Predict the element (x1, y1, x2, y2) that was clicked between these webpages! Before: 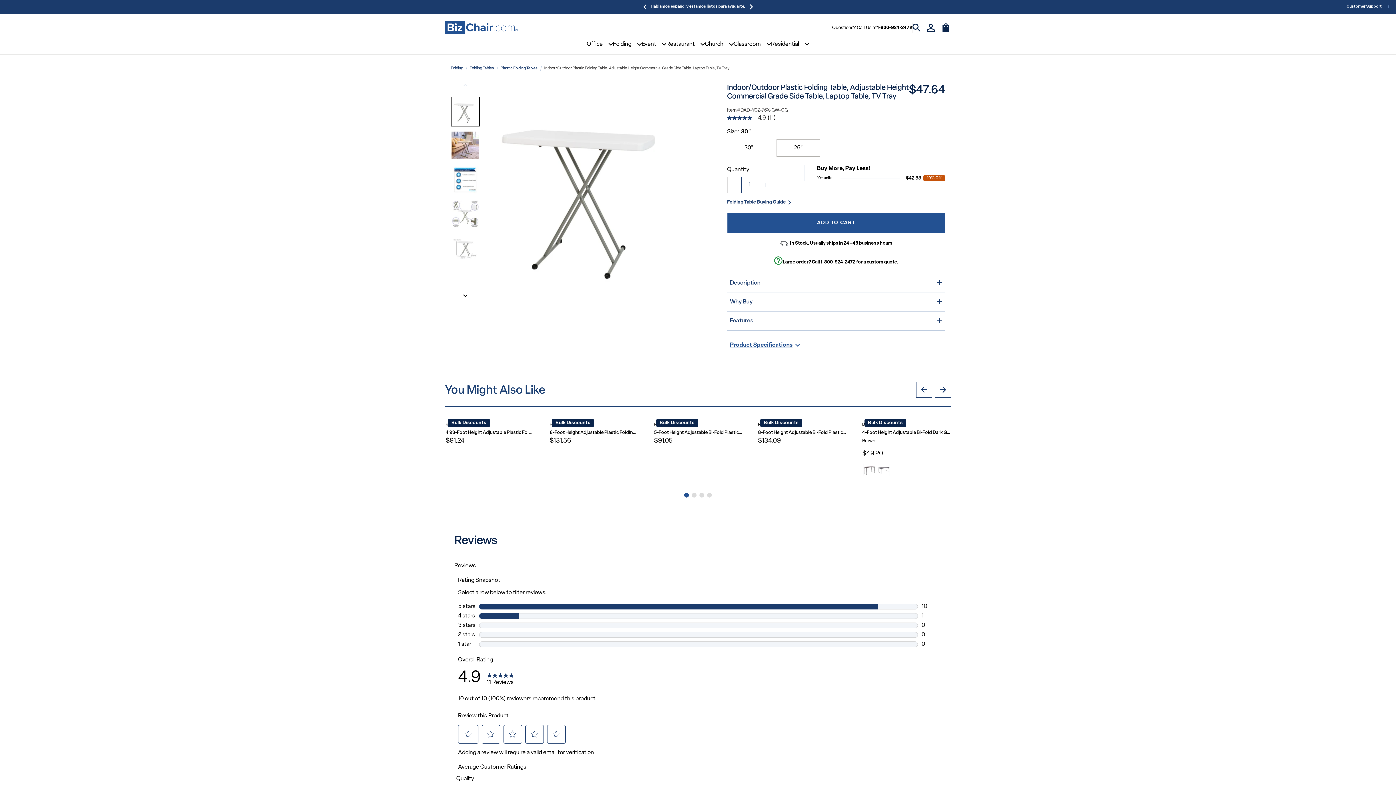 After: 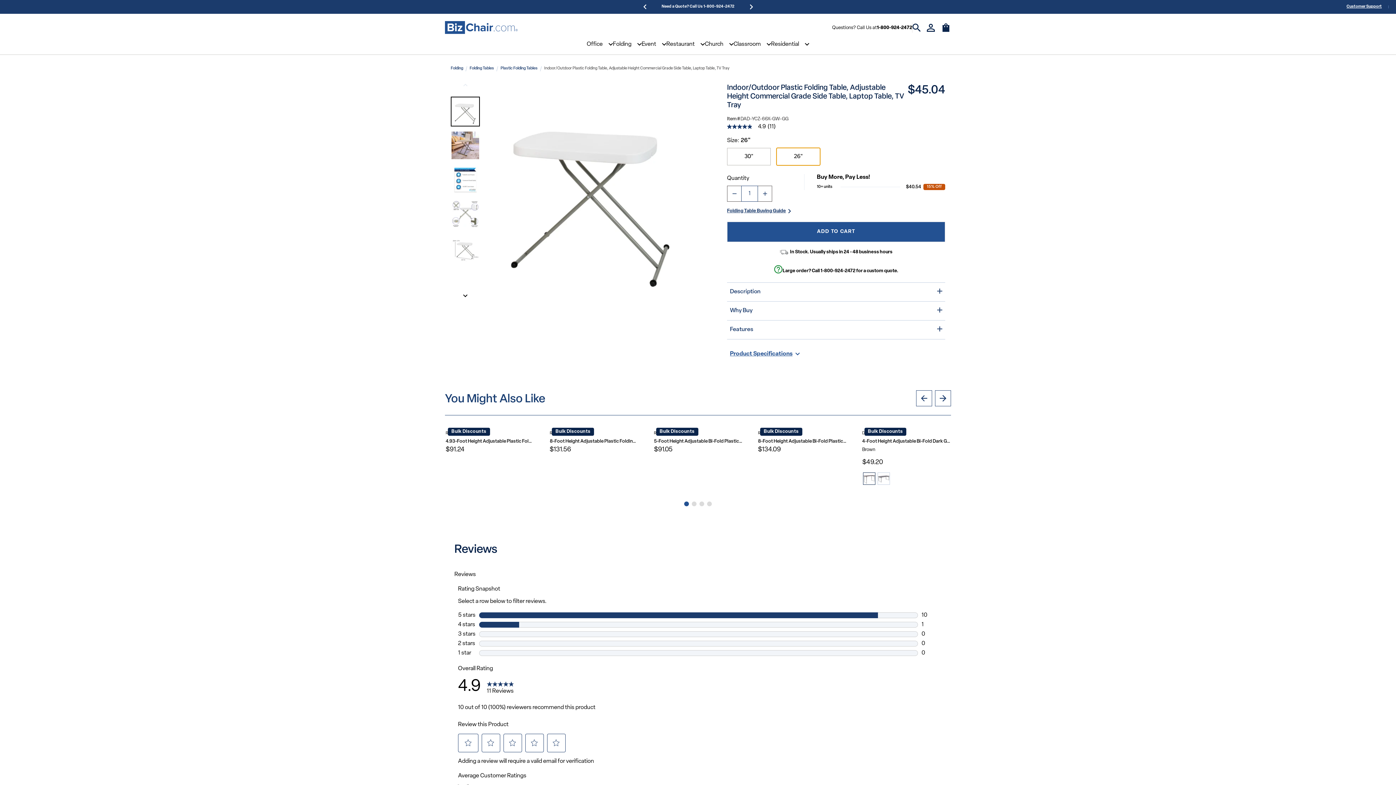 Action: bbox: (776, 139, 820, 156) label: 26"